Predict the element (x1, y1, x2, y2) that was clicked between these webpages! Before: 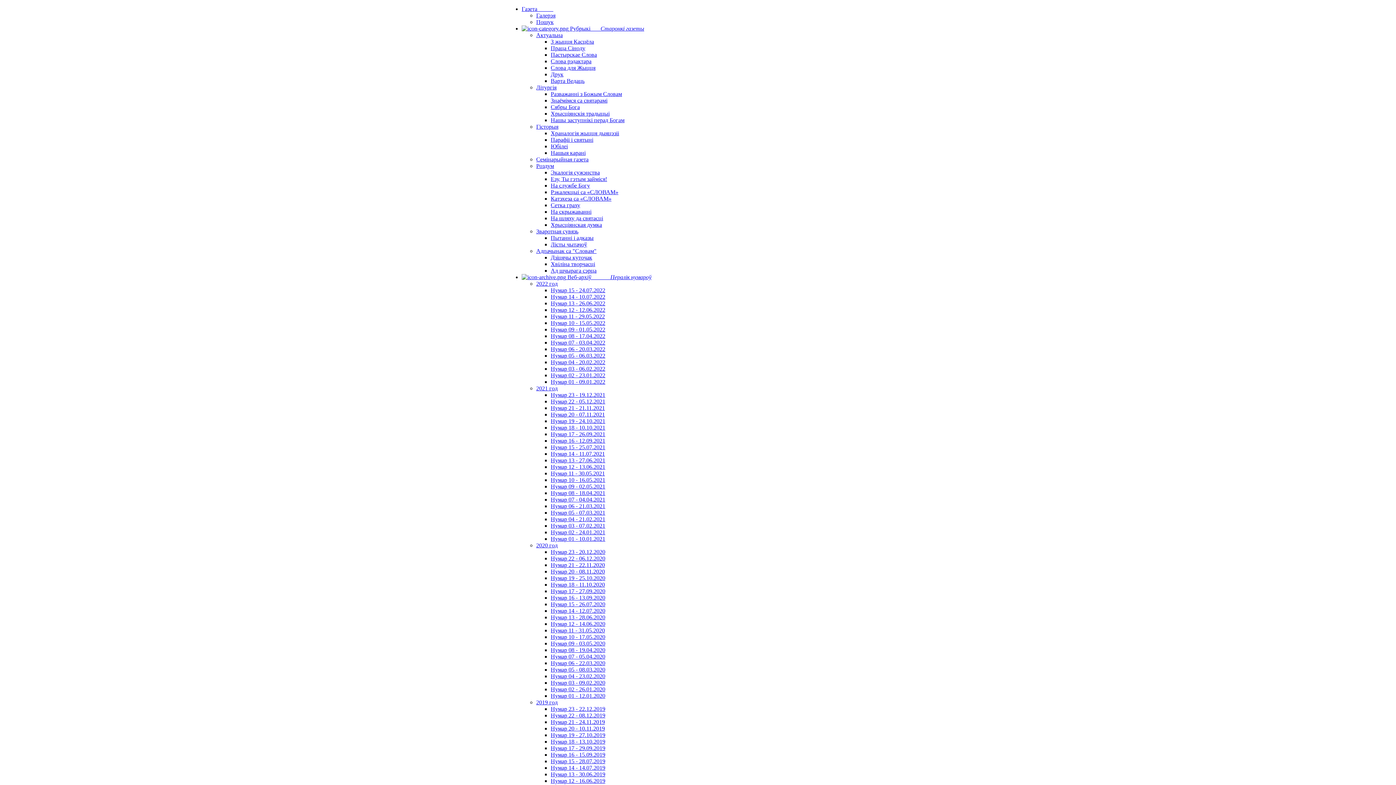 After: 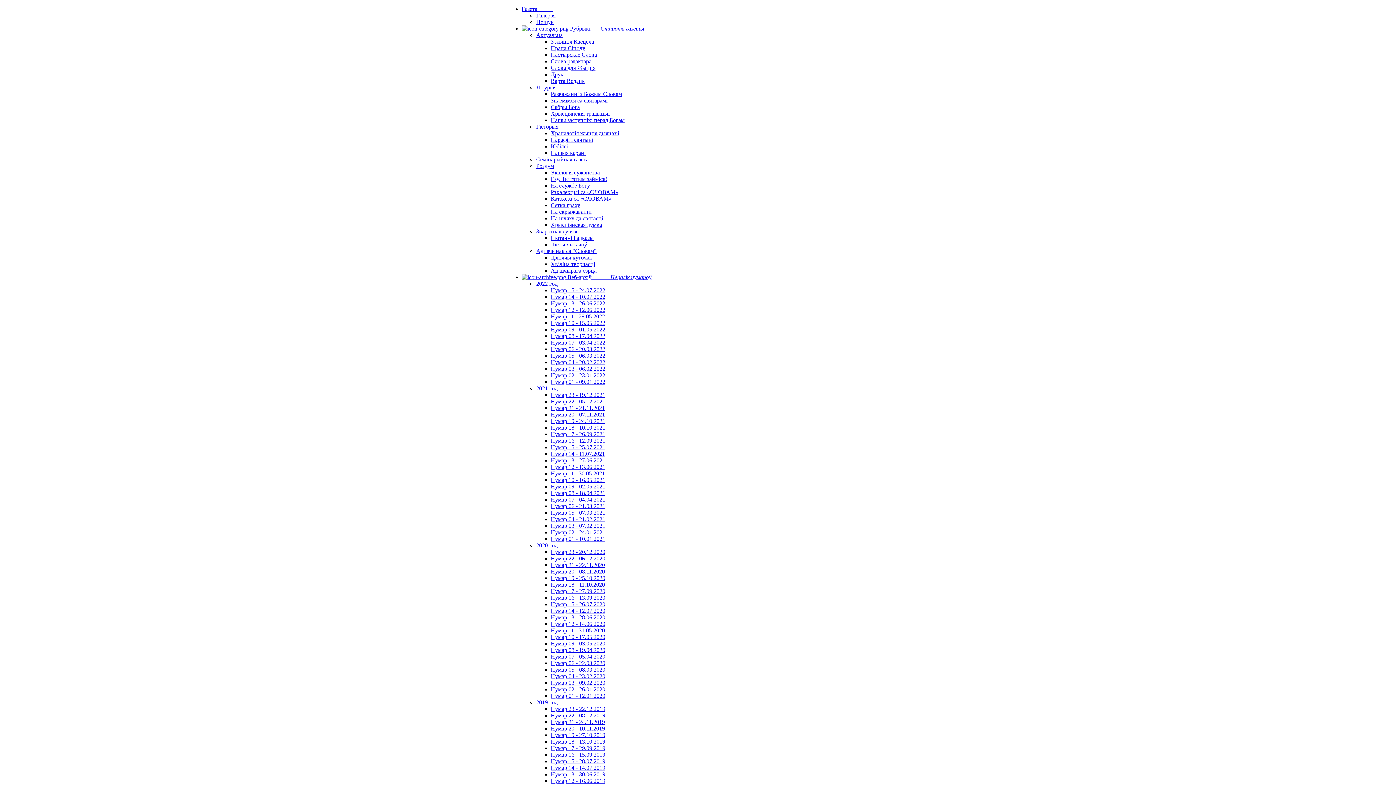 Action: label: Разважанні з Божым Словам bbox: (550, 90, 622, 97)